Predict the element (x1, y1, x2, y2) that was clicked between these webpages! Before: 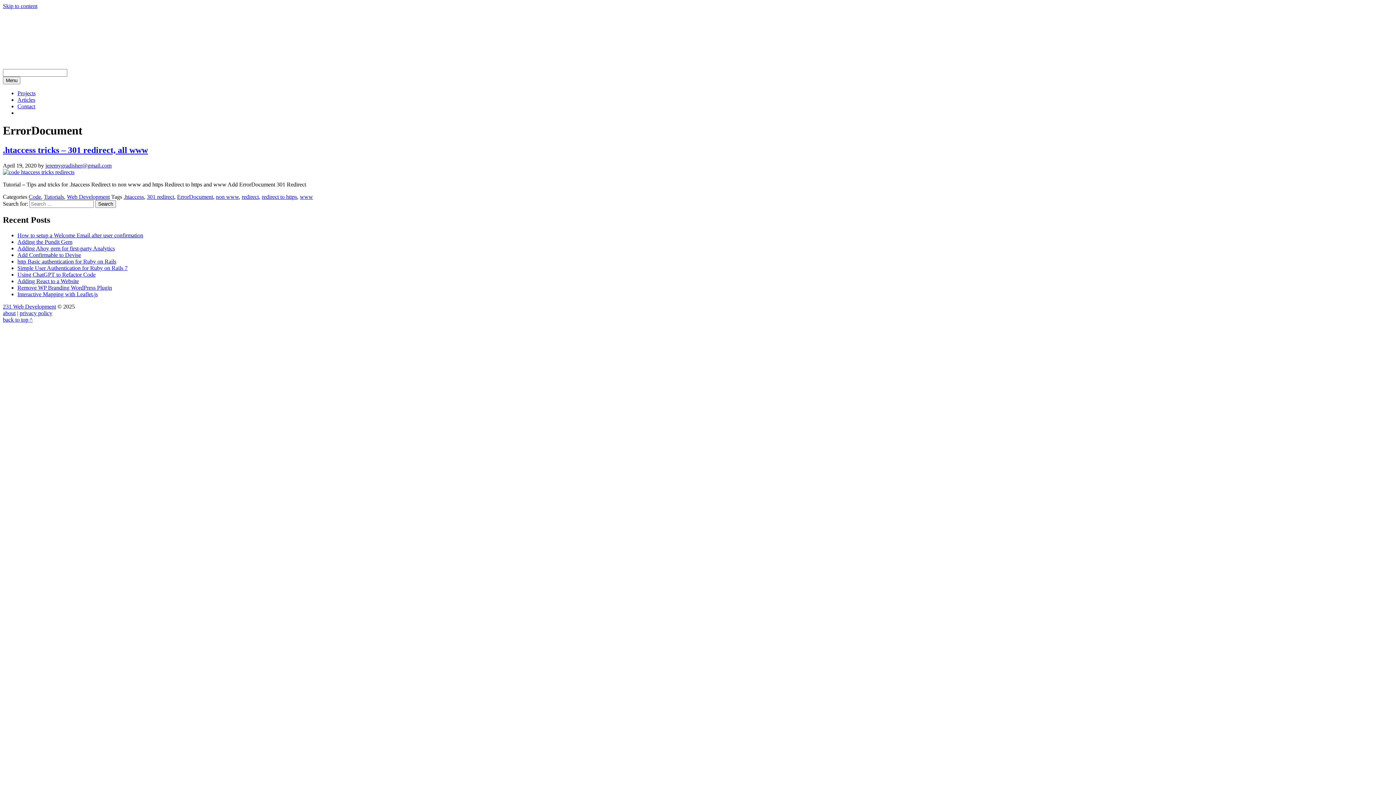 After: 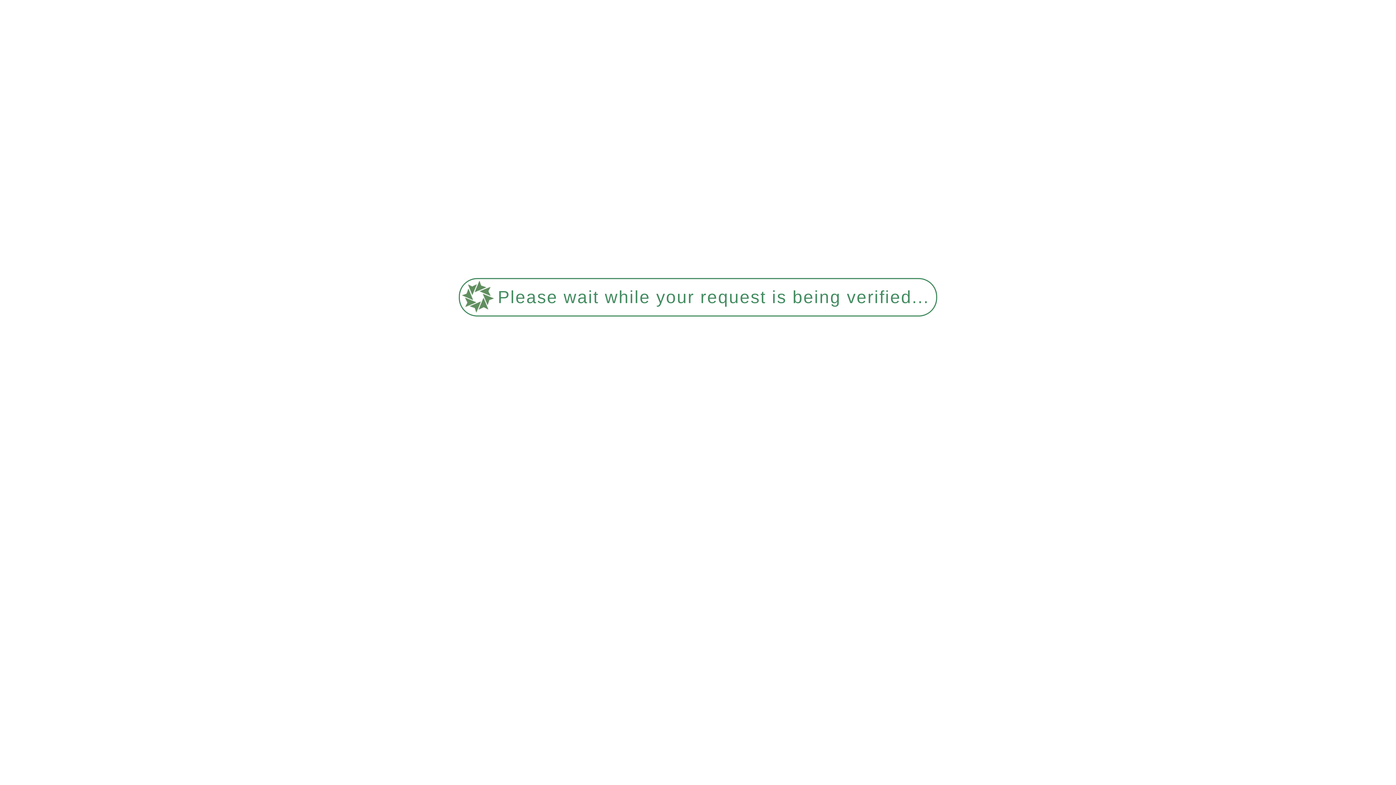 Action: label: Adding the Pundit Gem bbox: (17, 238, 72, 244)